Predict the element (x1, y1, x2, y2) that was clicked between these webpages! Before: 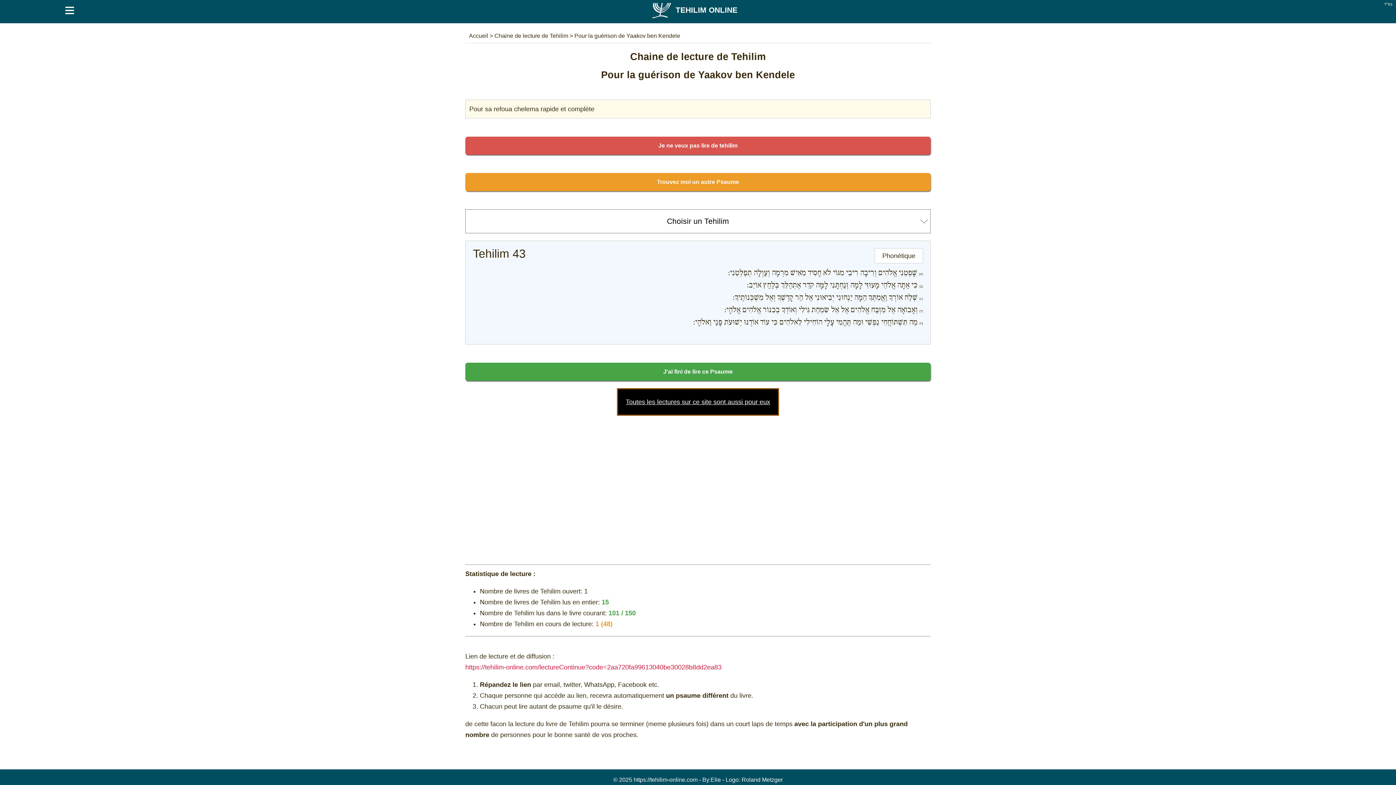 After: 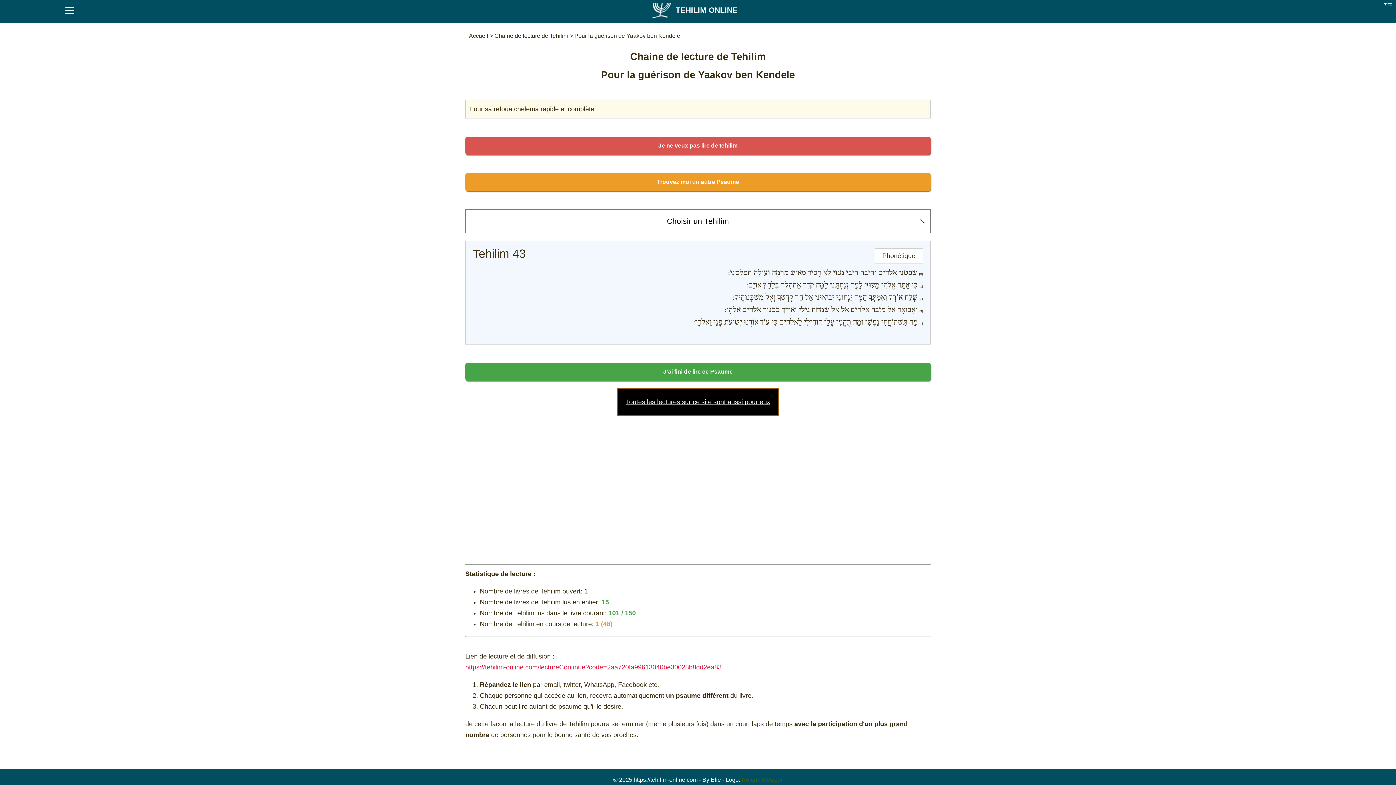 Action: bbox: (741, 777, 782, 783) label: Roland Metzger